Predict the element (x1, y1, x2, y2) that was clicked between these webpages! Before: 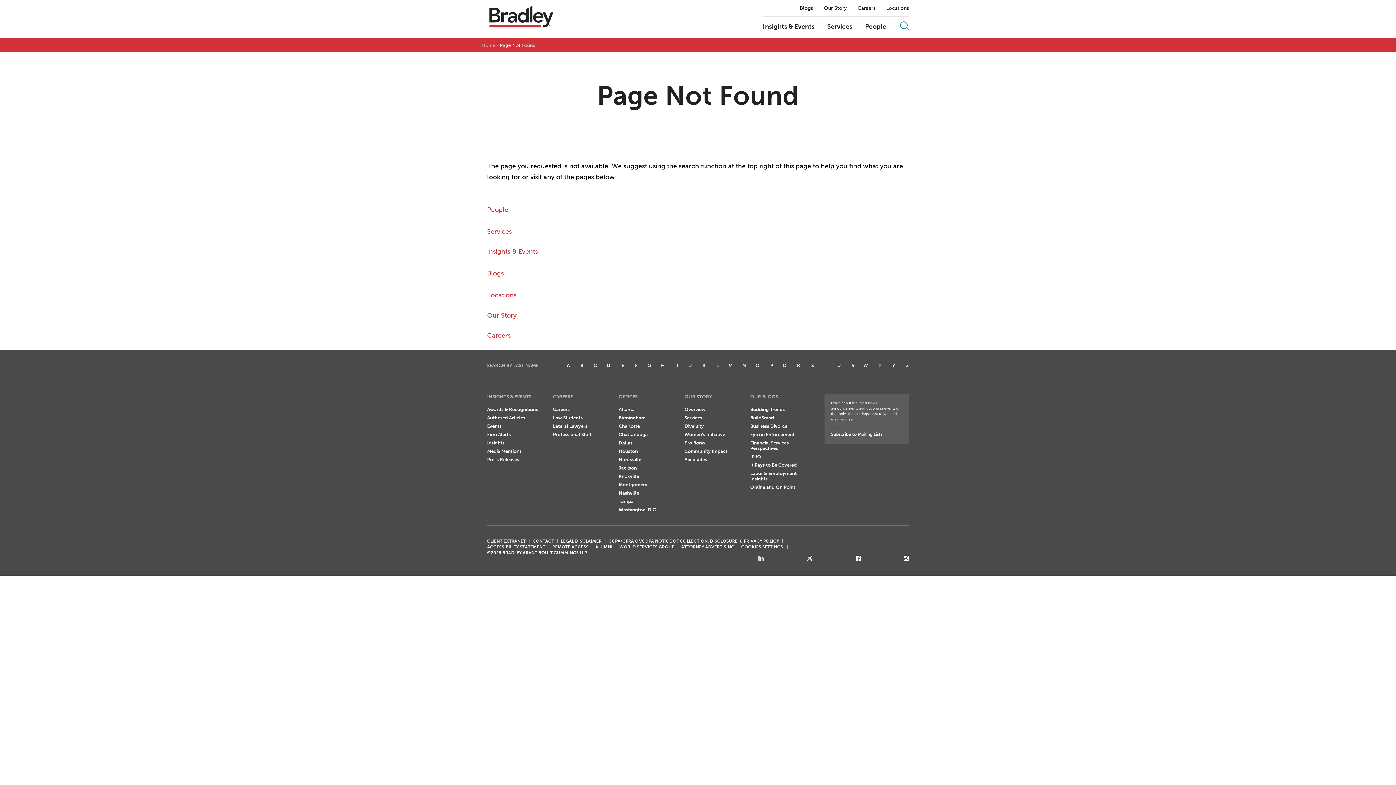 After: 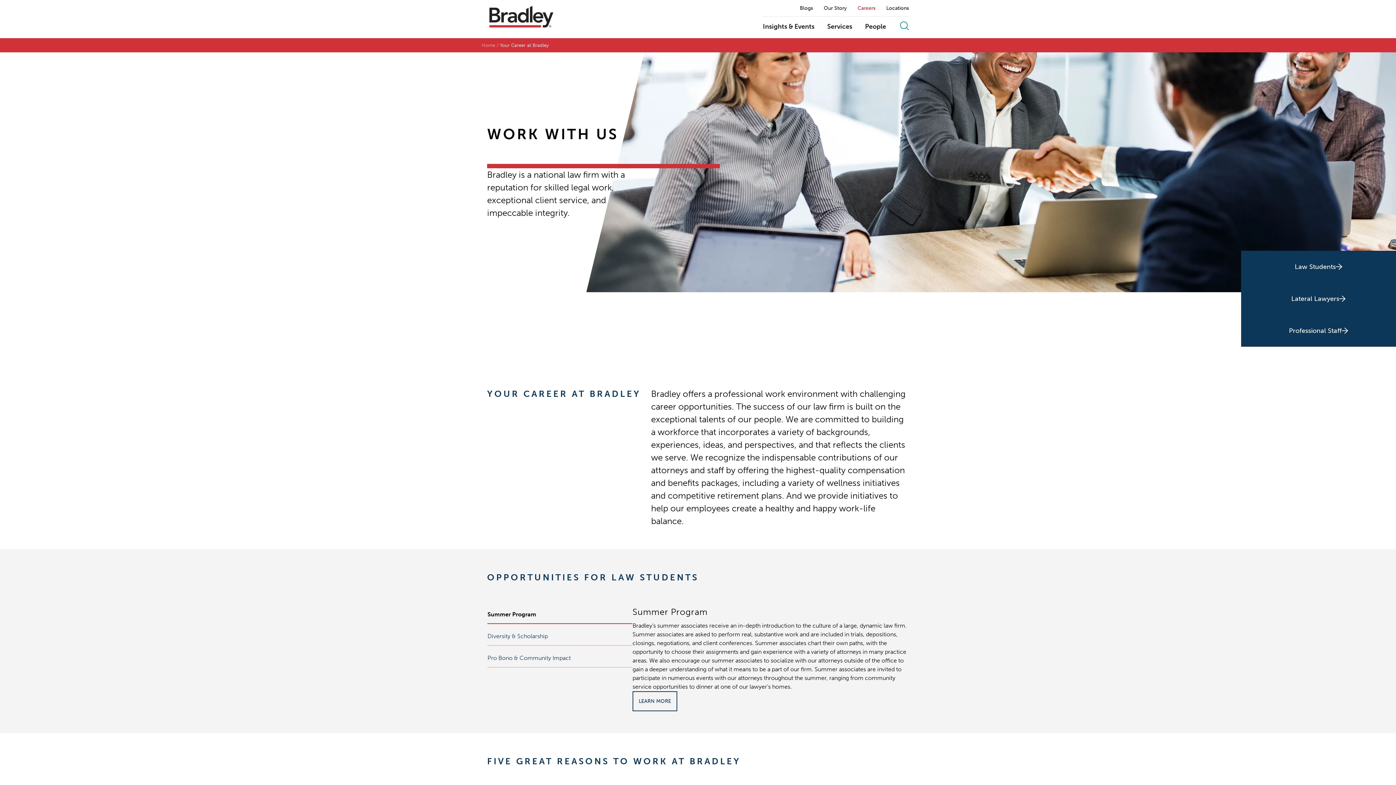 Action: label: Careers bbox: (857, 5, 875, 10)